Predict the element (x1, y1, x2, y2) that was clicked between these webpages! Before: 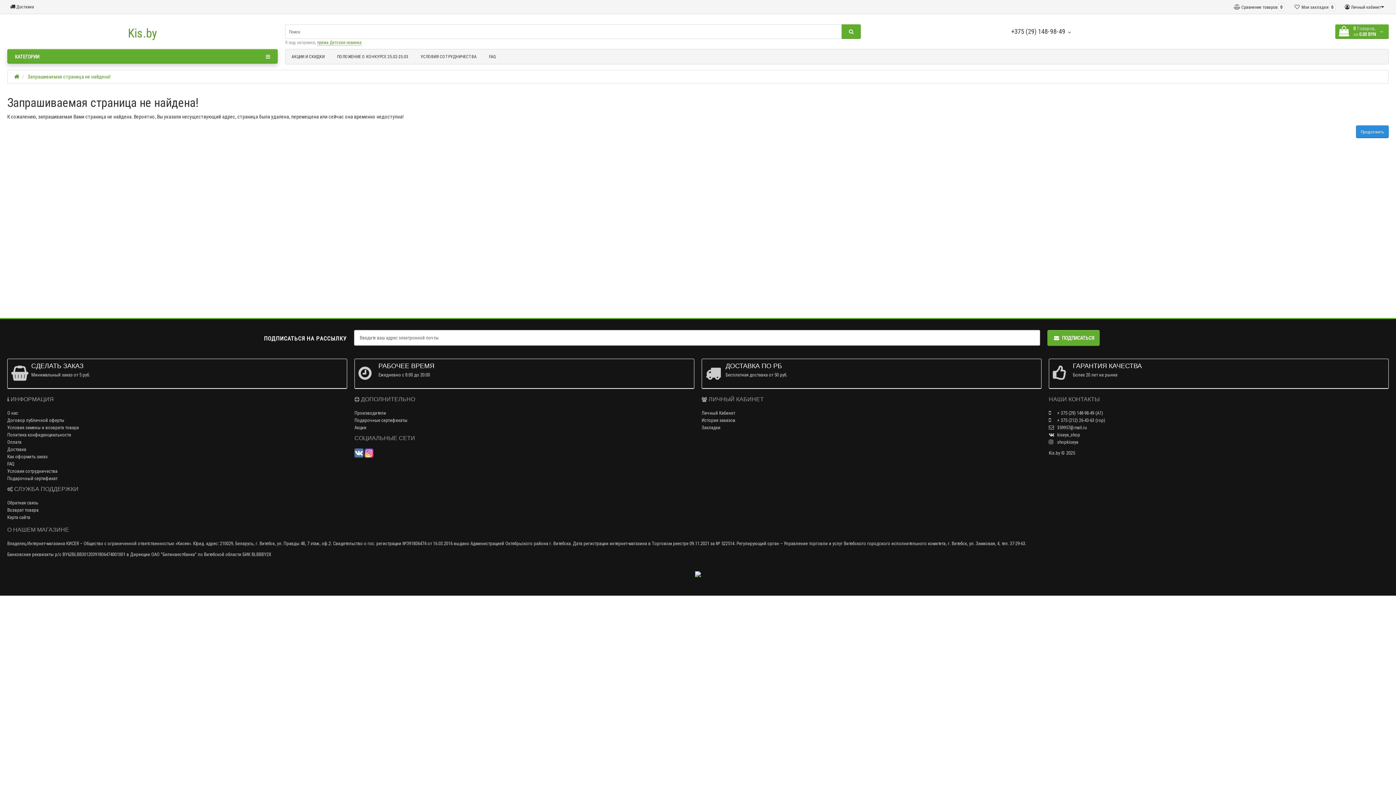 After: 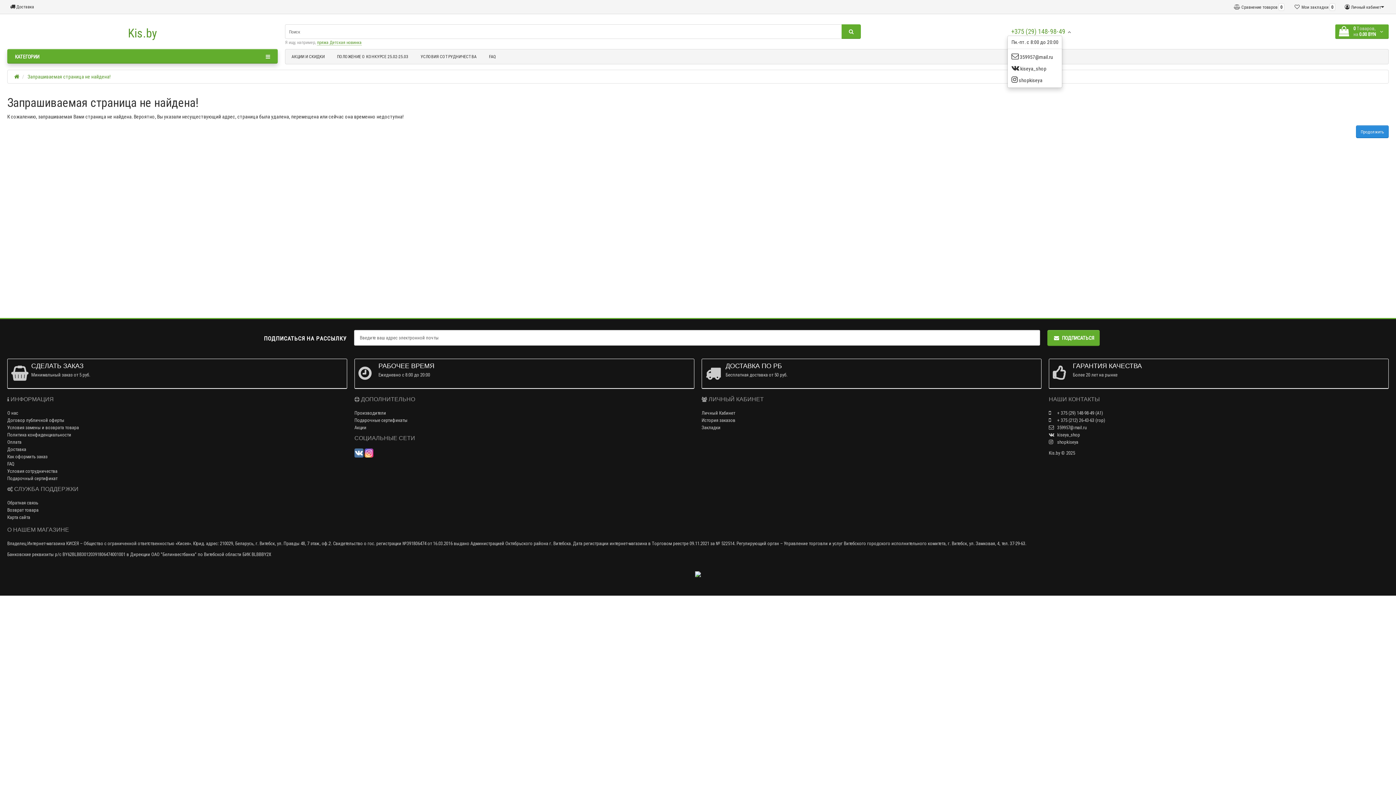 Action: label: +375 (29) 148-98-49 bbox: (1011, 27, 1065, 35)